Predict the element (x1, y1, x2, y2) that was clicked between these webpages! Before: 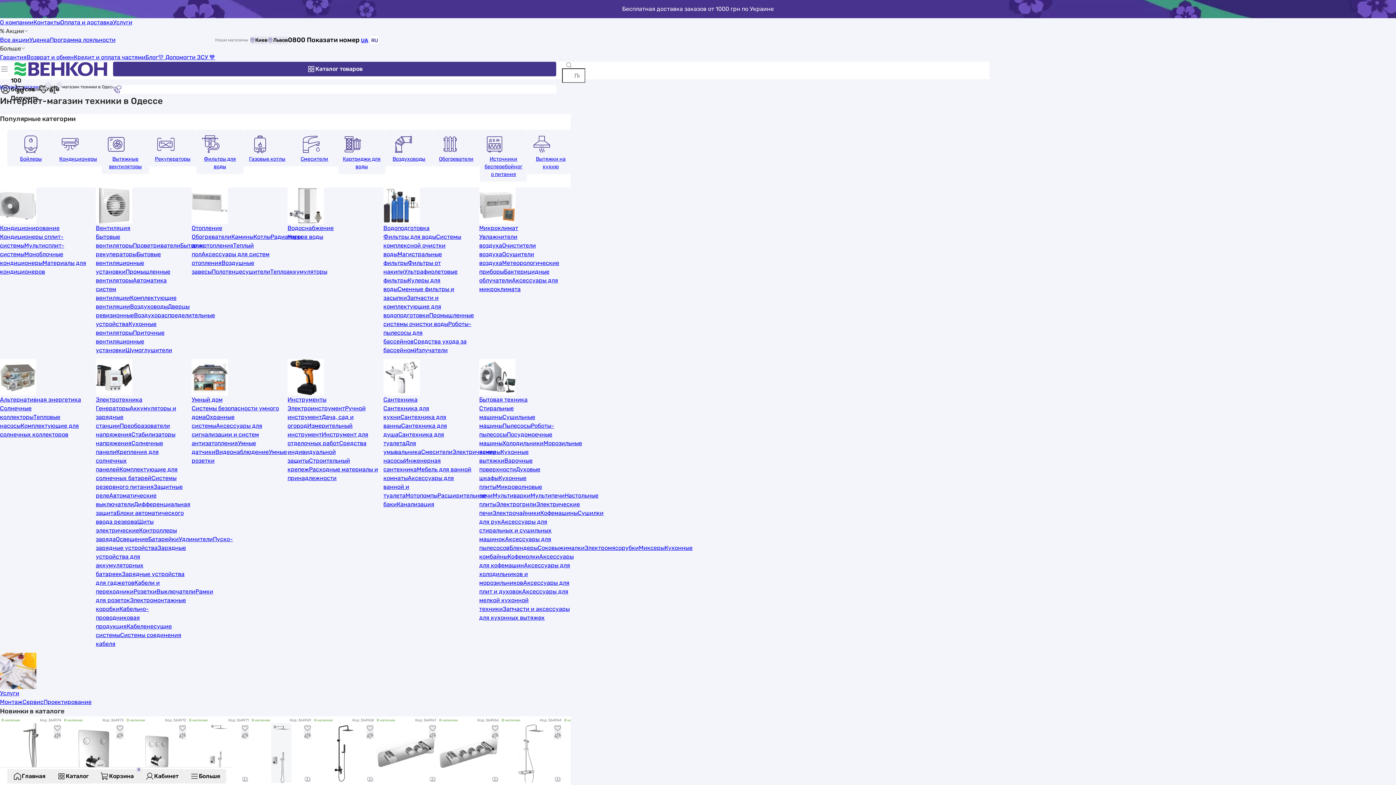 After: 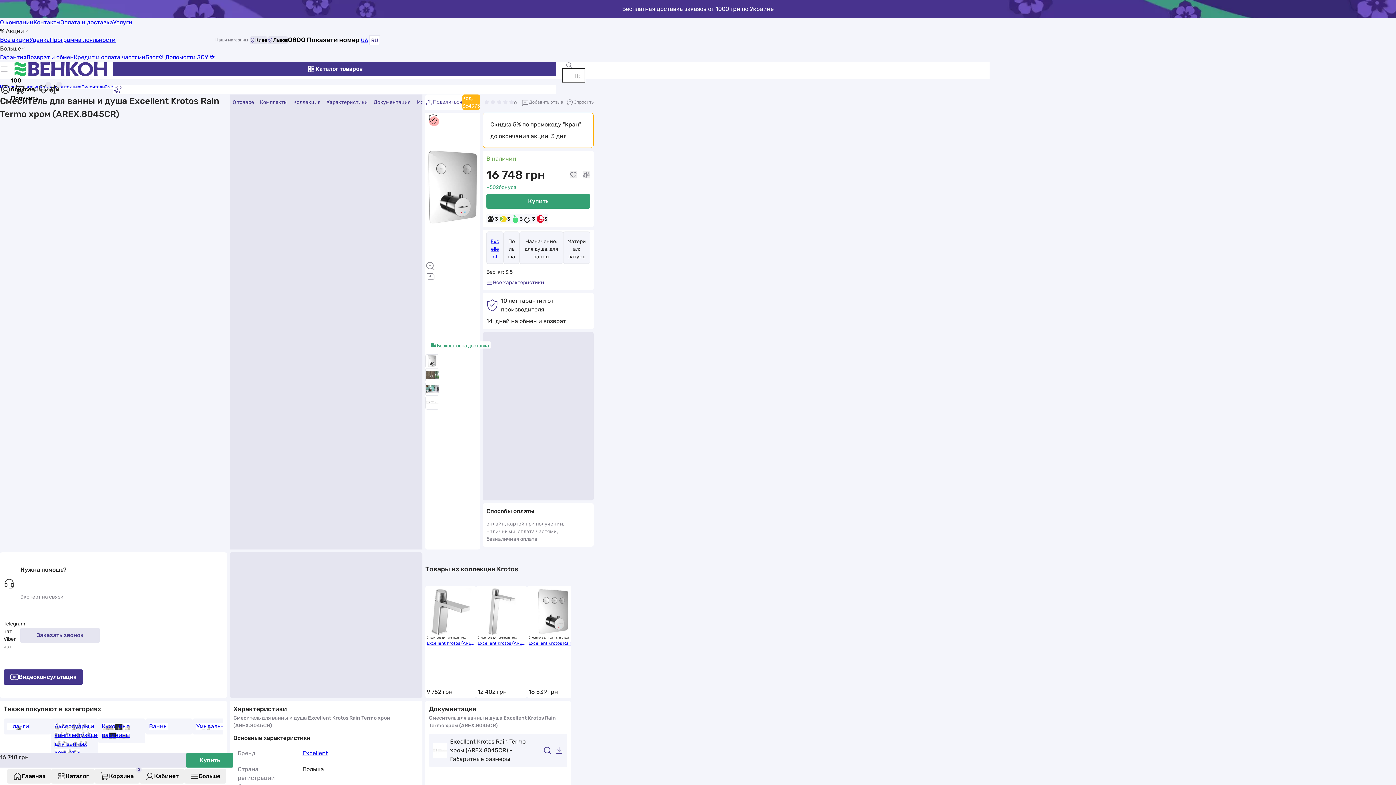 Action: bbox: (64, 723, 123, 783)